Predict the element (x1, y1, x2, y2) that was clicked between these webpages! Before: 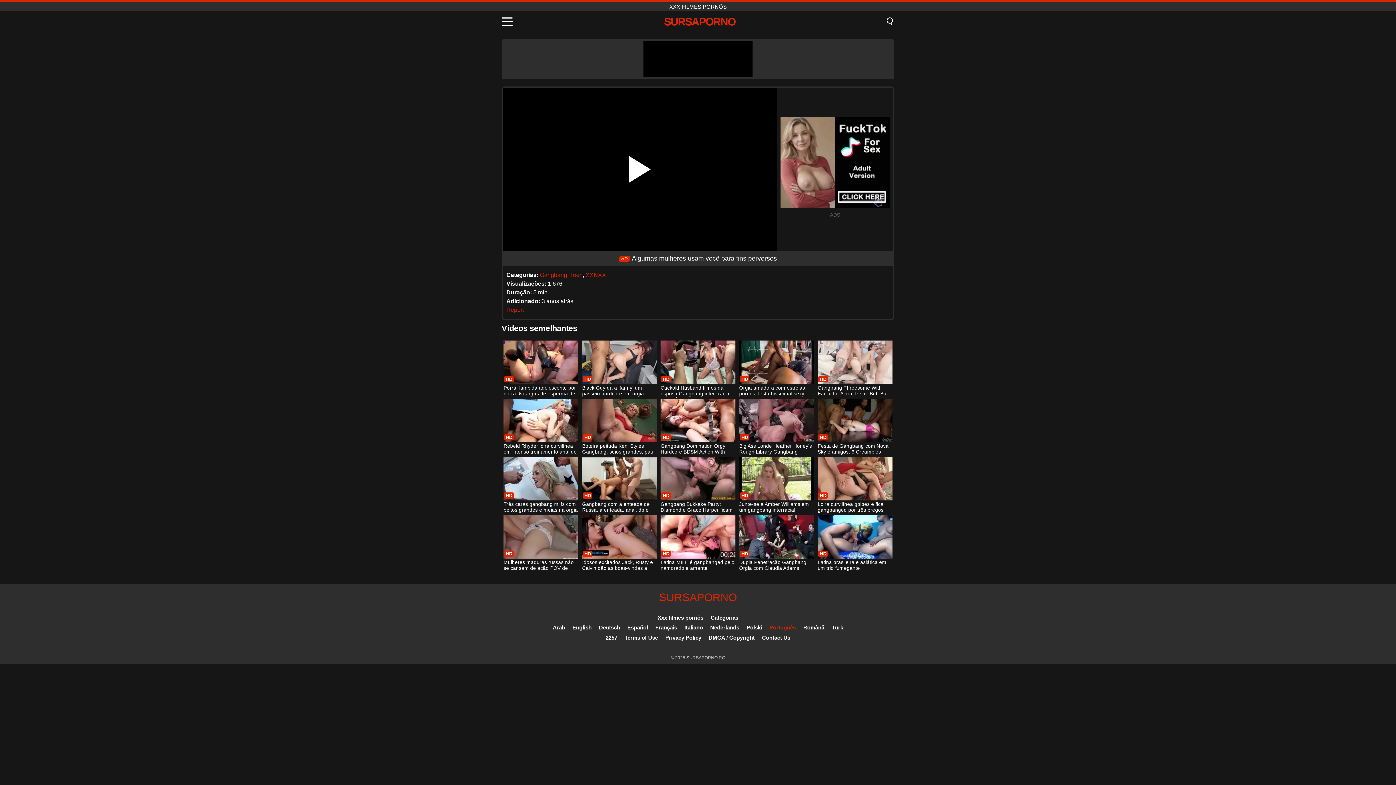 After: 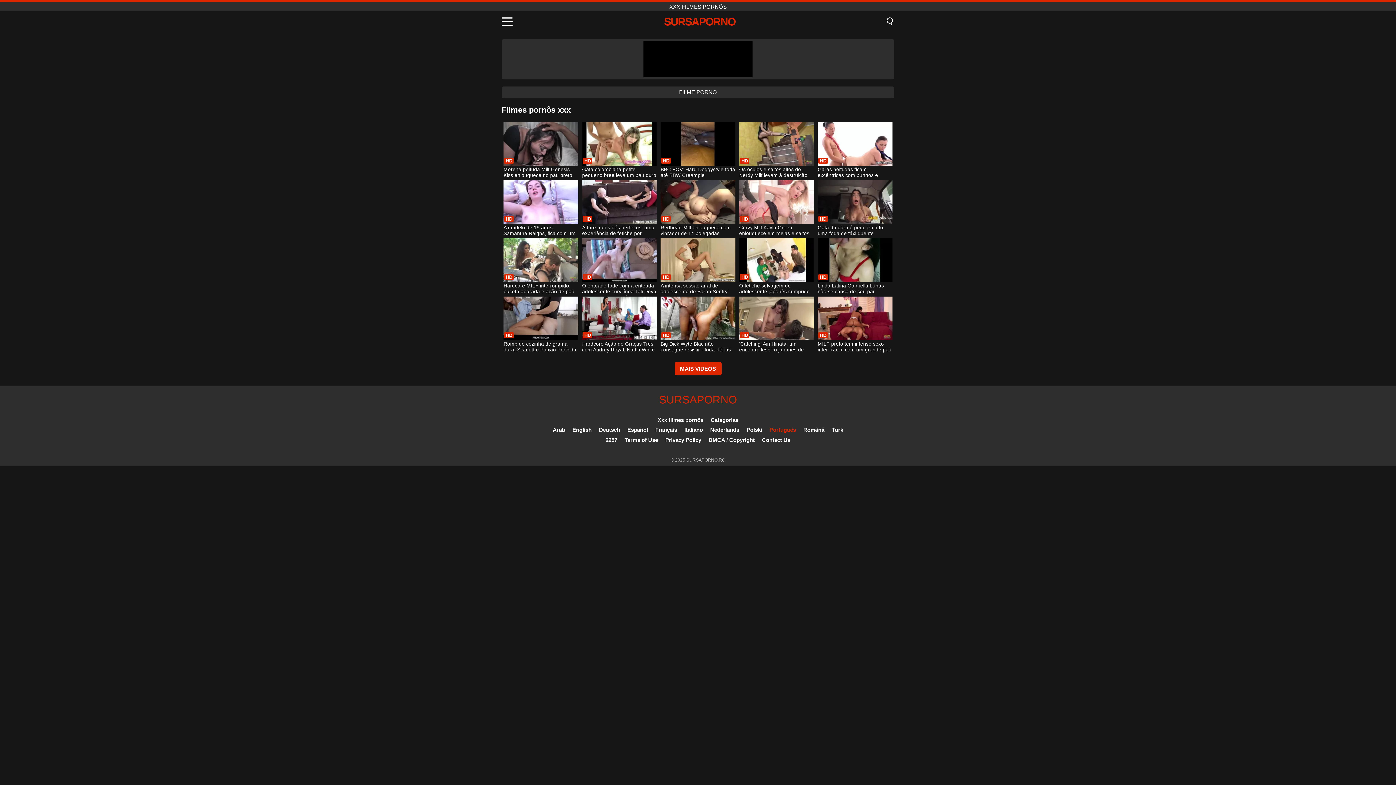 Action: bbox: (664, 15, 735, 27) label: SURSAPORNO